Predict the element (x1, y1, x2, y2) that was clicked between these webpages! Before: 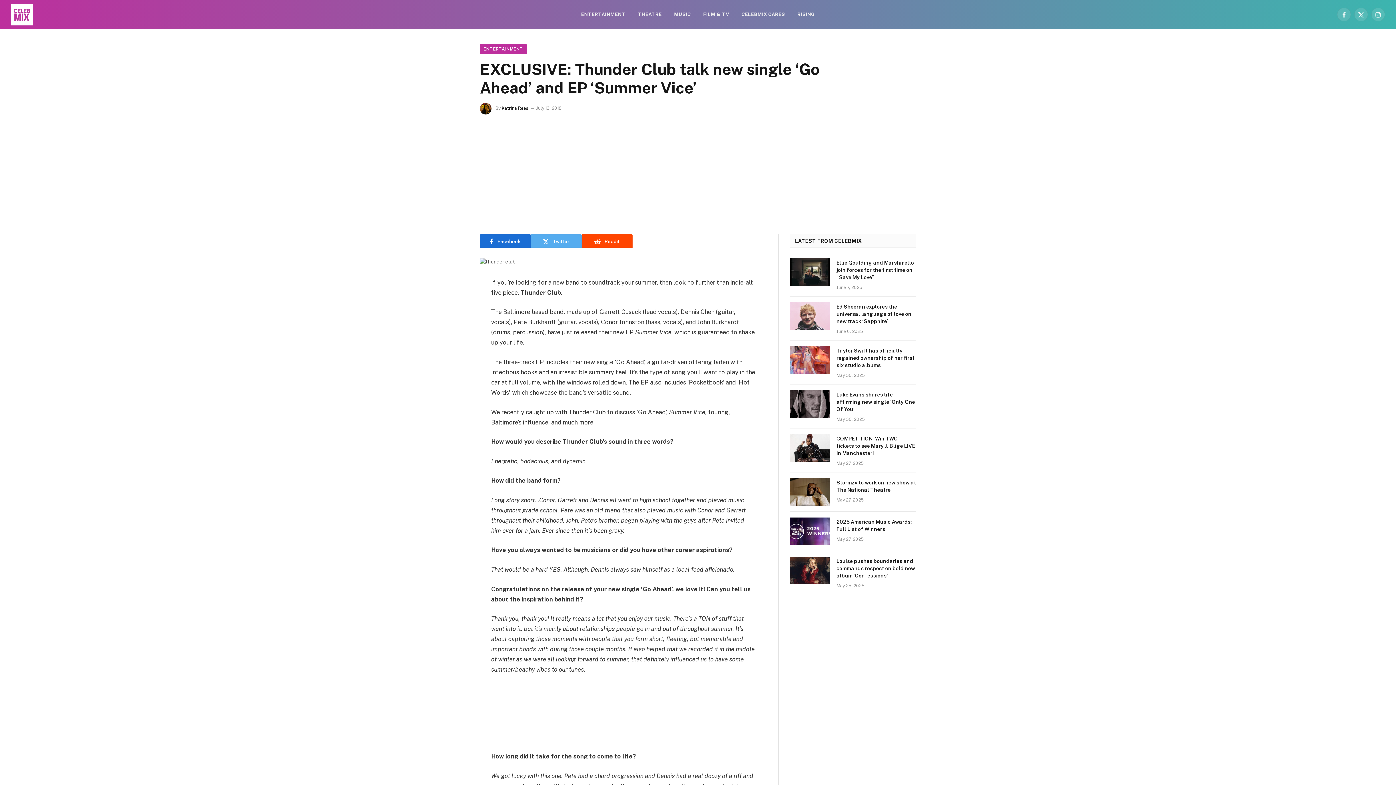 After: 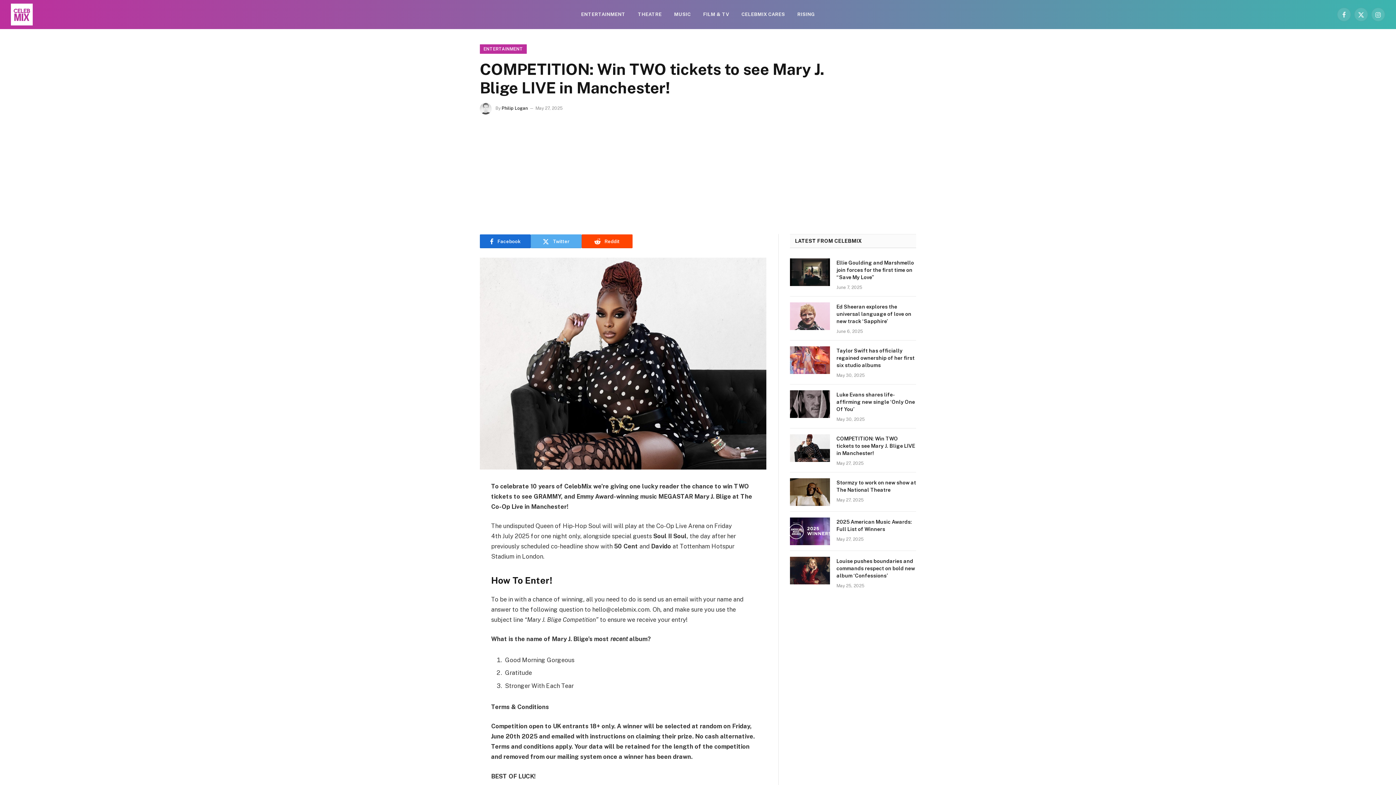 Action: bbox: (836, 435, 916, 457) label: COMPETITION: Win TWO tickets to see Mary J. Blige LIVE in Manchester!